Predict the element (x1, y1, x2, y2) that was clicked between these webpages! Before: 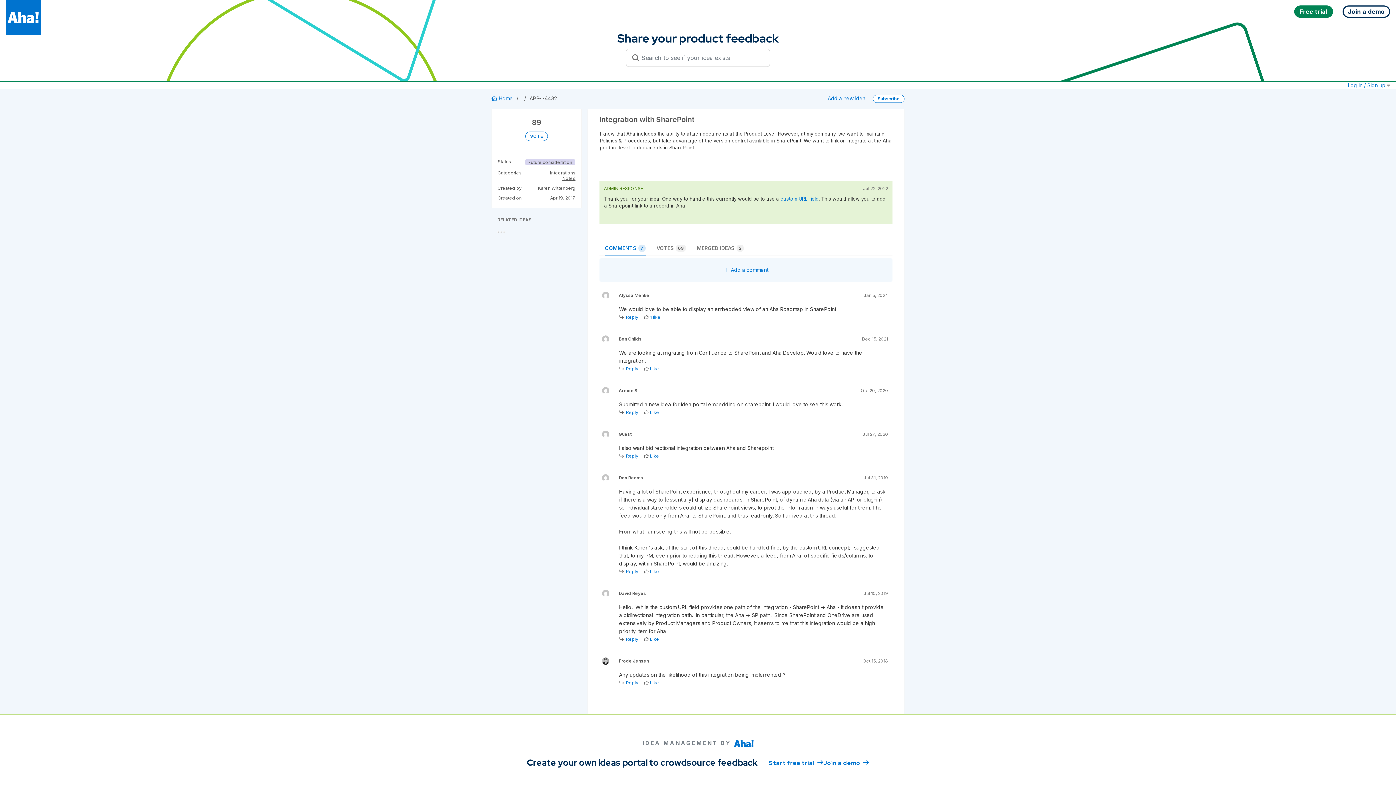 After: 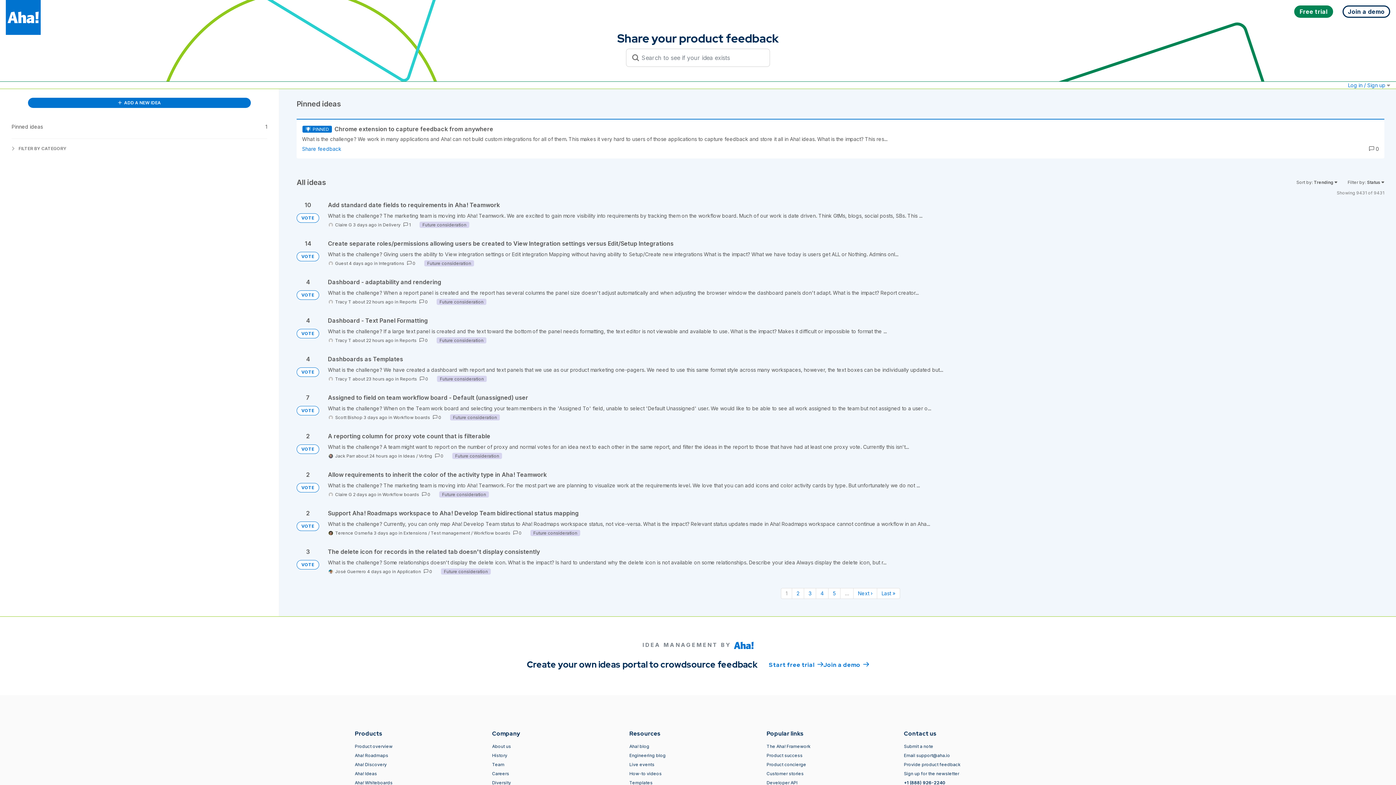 Action: bbox: (497, 131, 575, 141) label: VOTE